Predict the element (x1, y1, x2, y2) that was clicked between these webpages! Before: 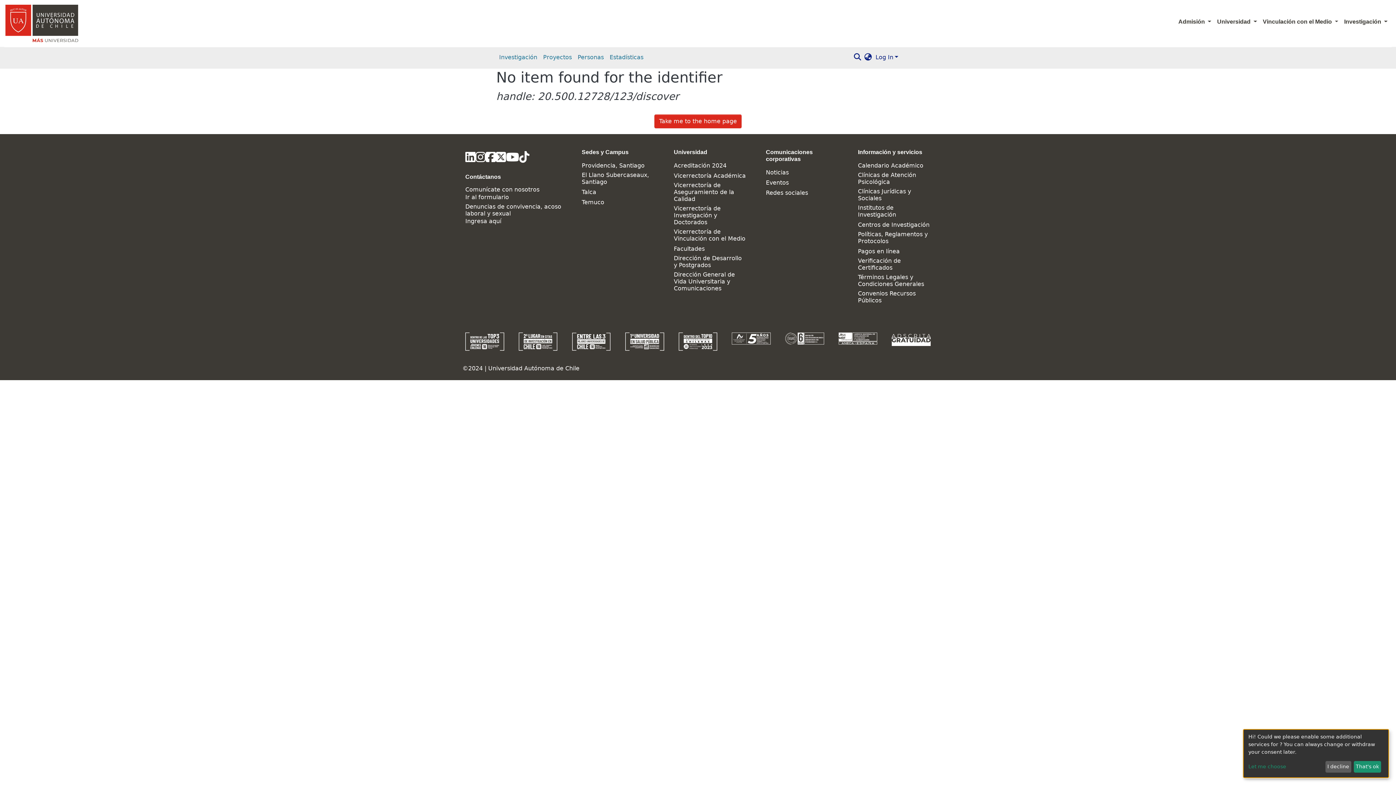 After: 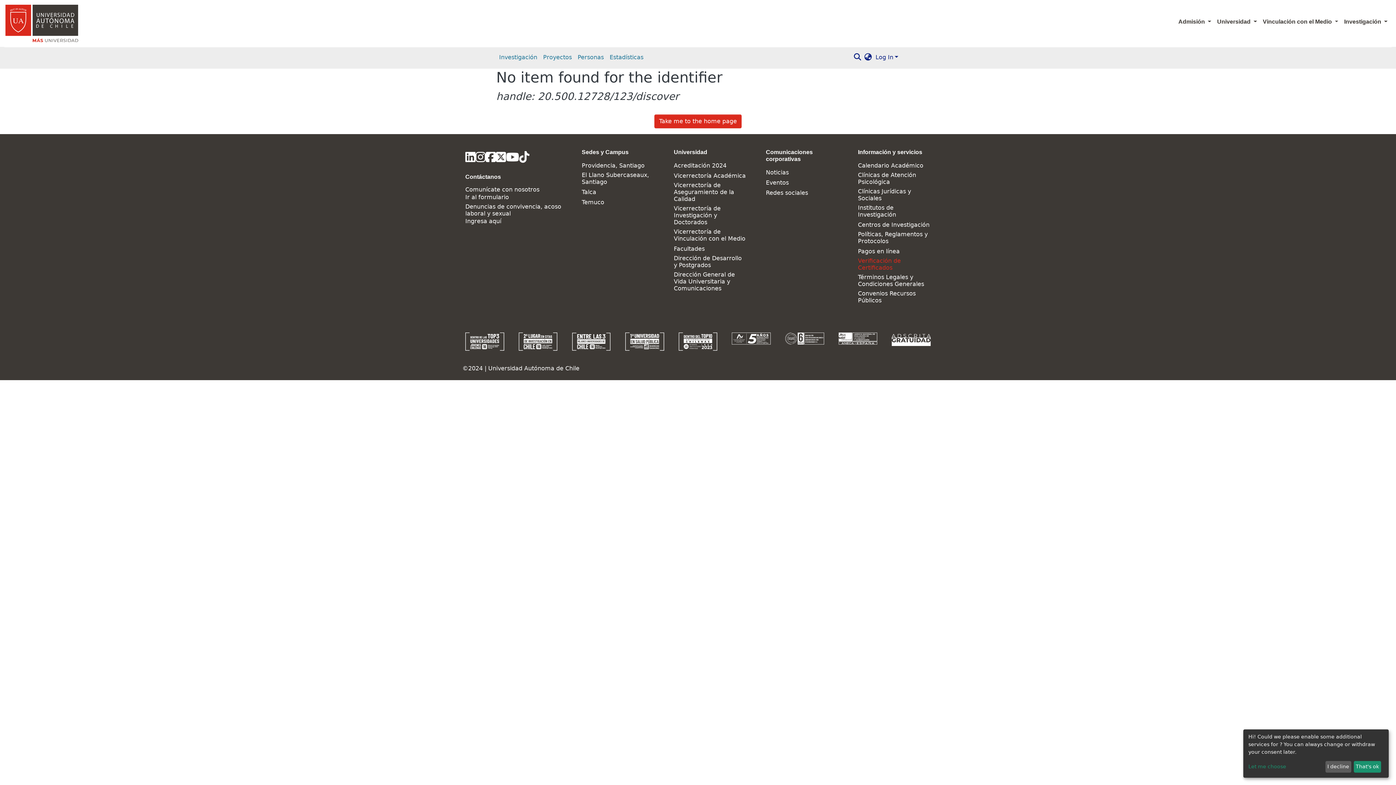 Action: bbox: (858, 249, 930, 262) label: Verificación de Certificados